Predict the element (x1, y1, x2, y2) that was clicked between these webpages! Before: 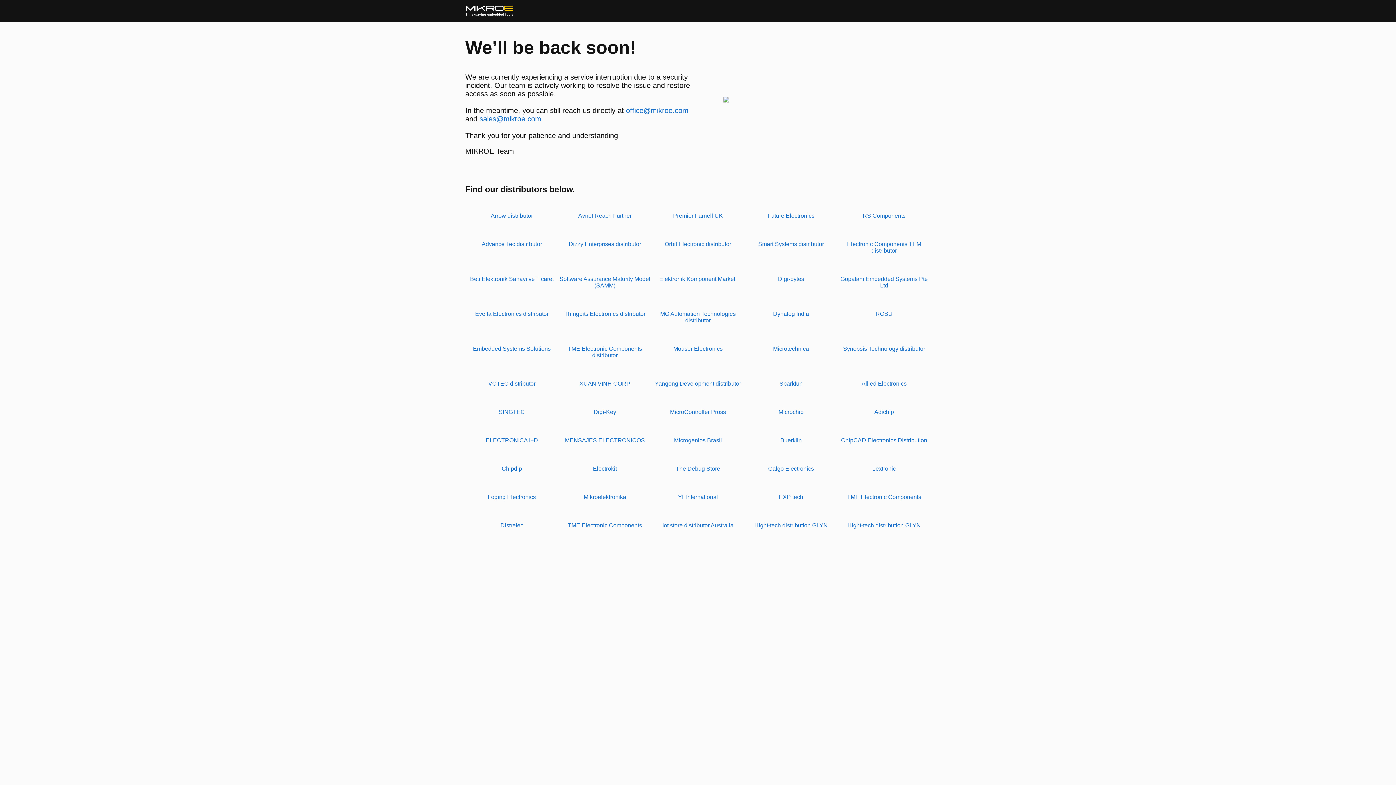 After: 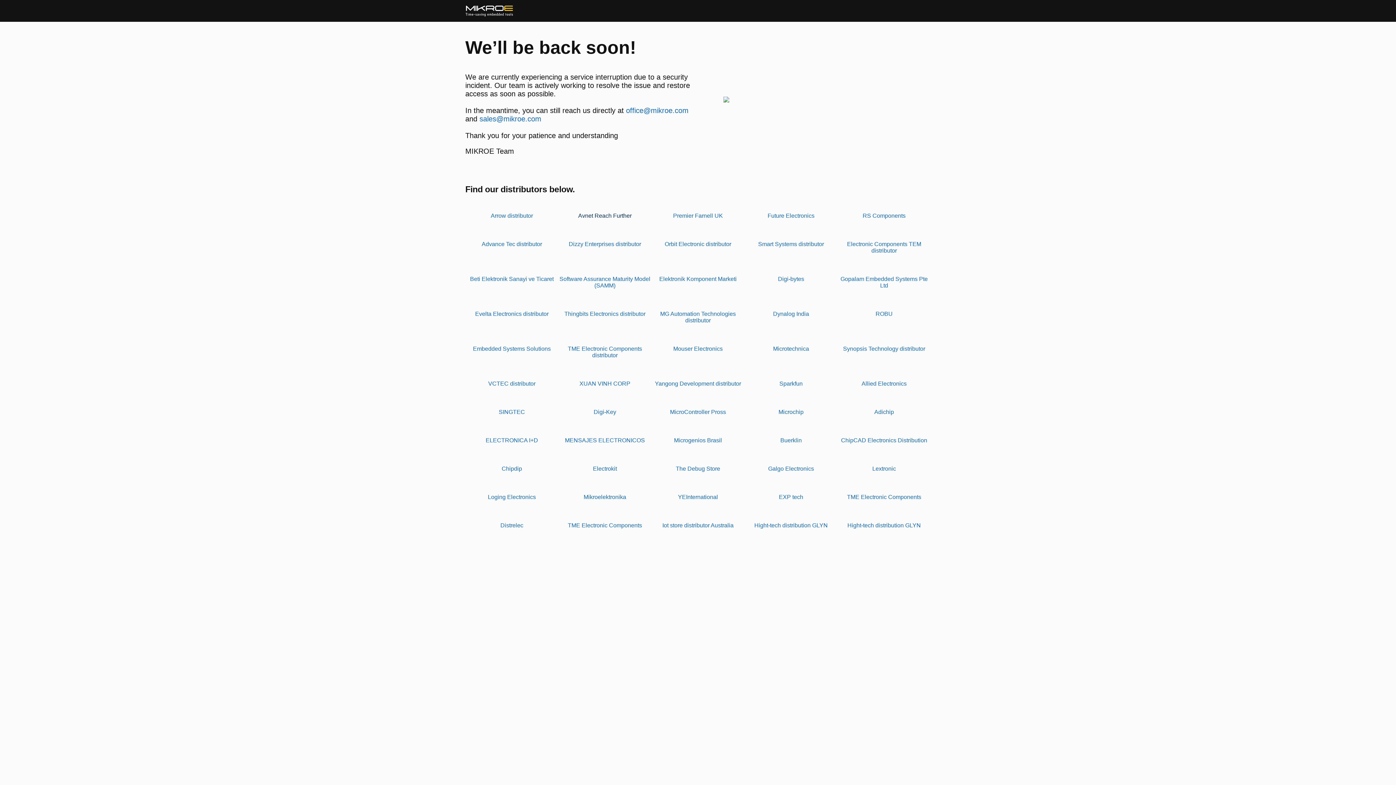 Action: label: Avnet Reach Further bbox: (578, 212, 631, 219)